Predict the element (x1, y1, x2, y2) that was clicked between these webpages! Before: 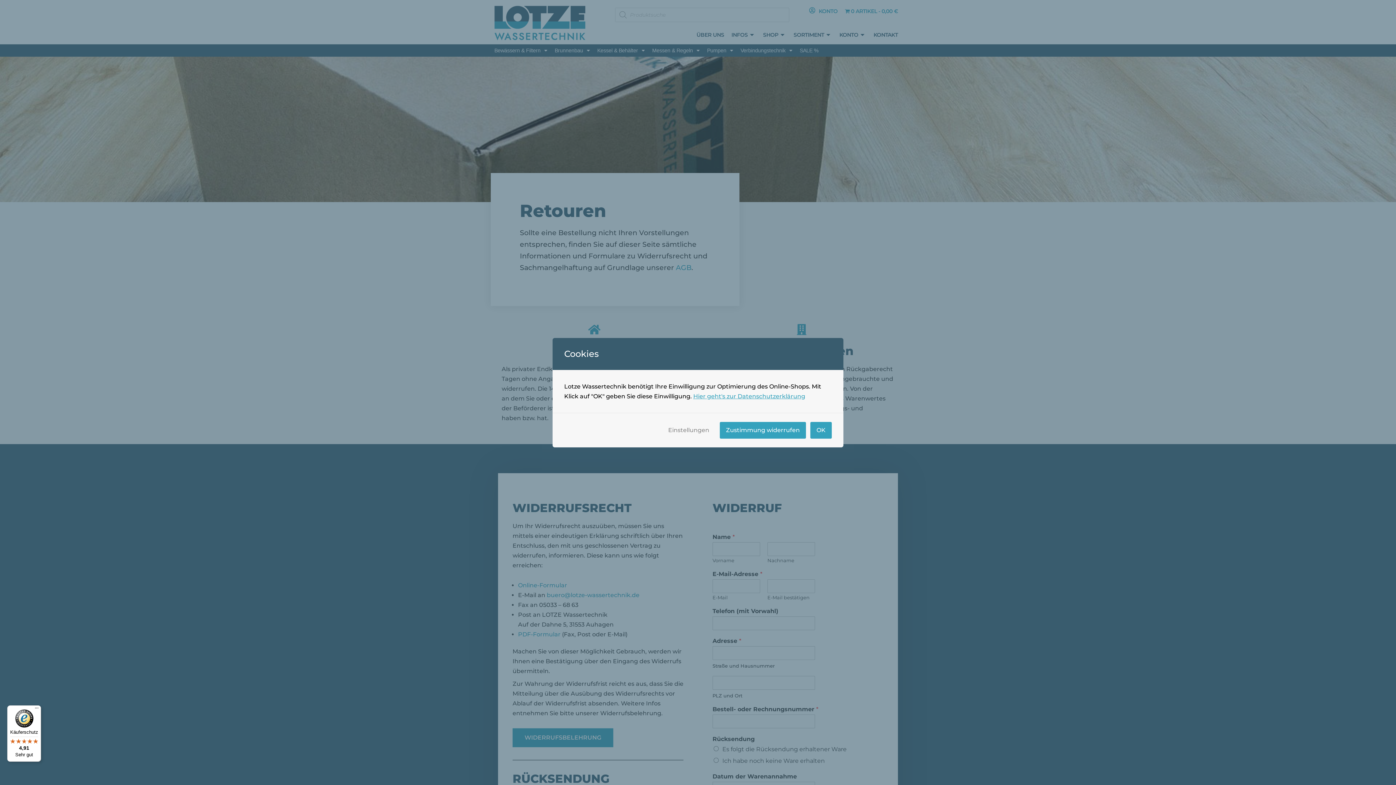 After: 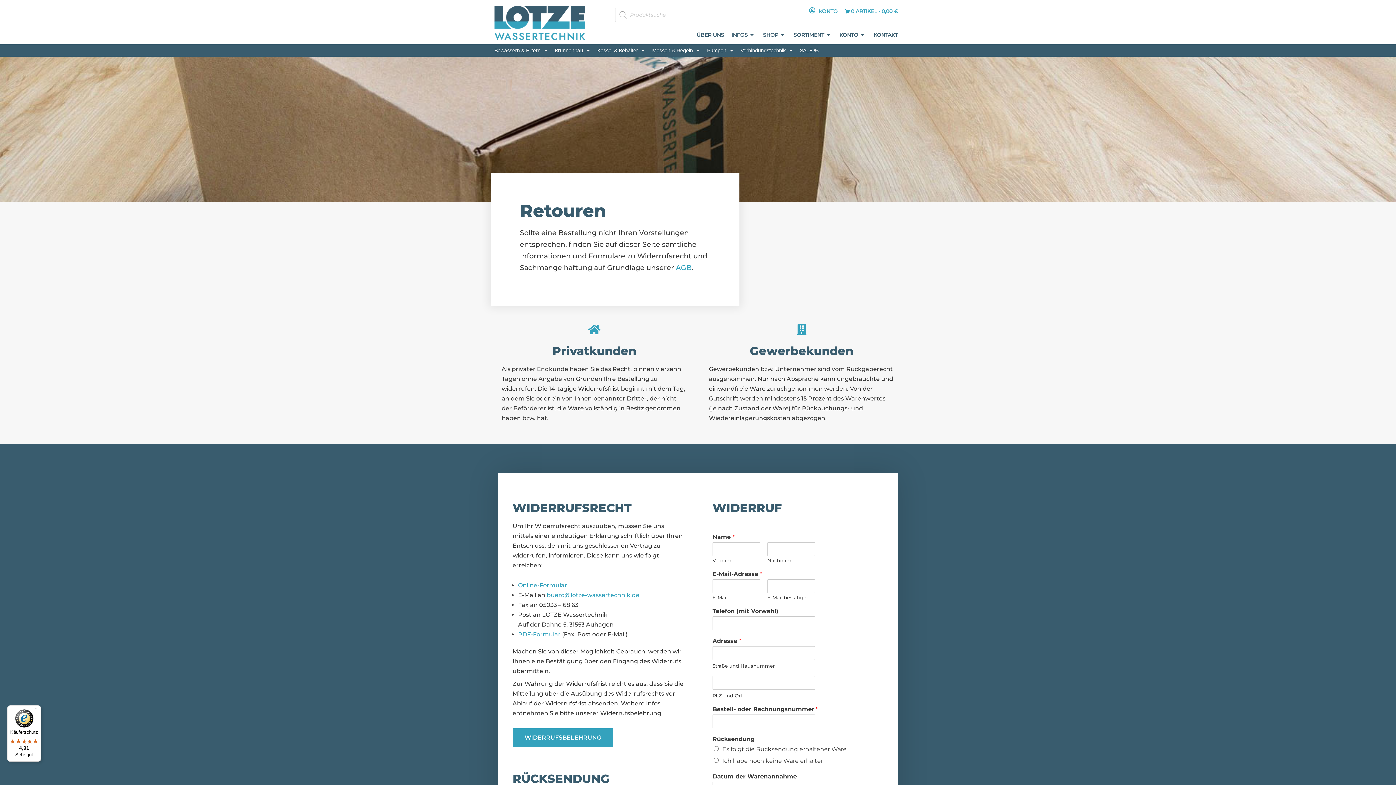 Action: bbox: (810, 422, 832, 438) label: OK